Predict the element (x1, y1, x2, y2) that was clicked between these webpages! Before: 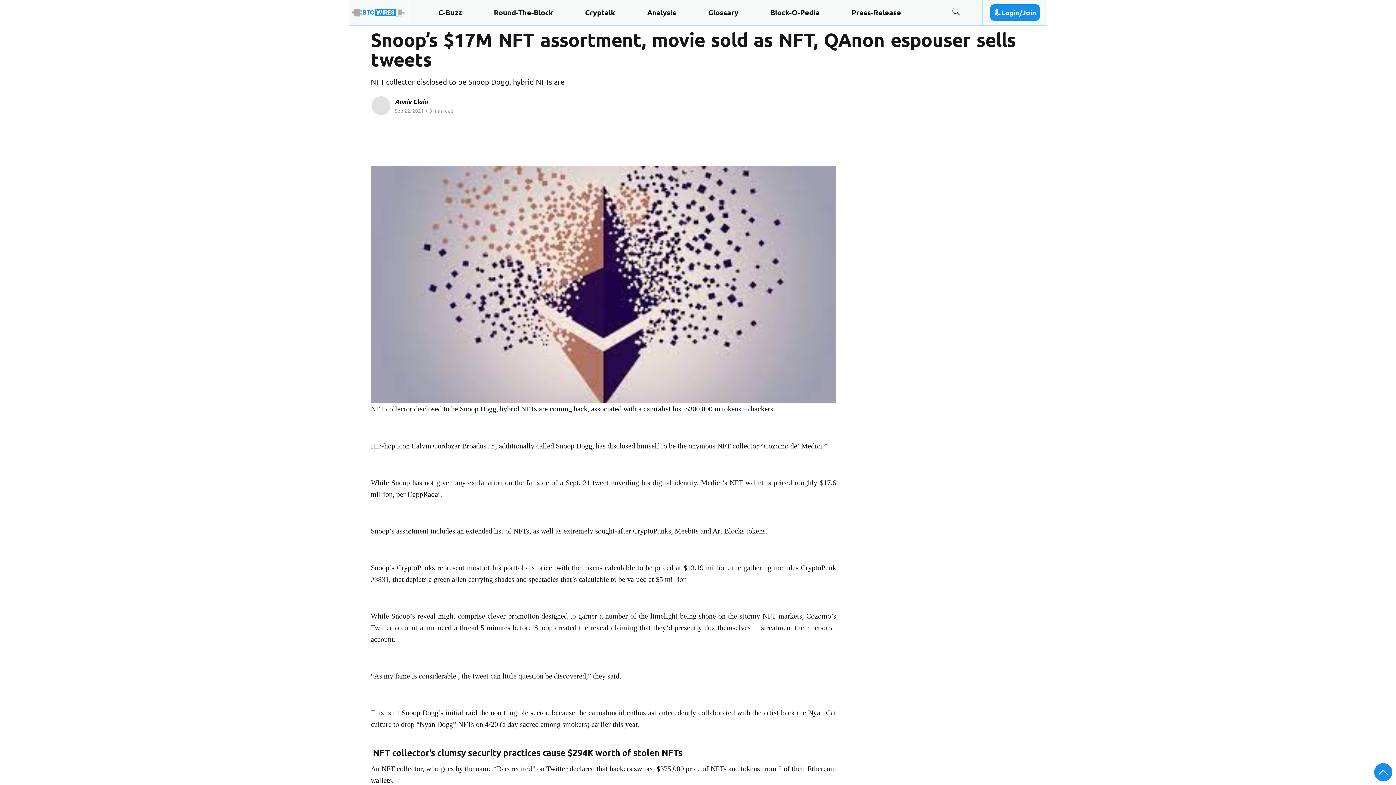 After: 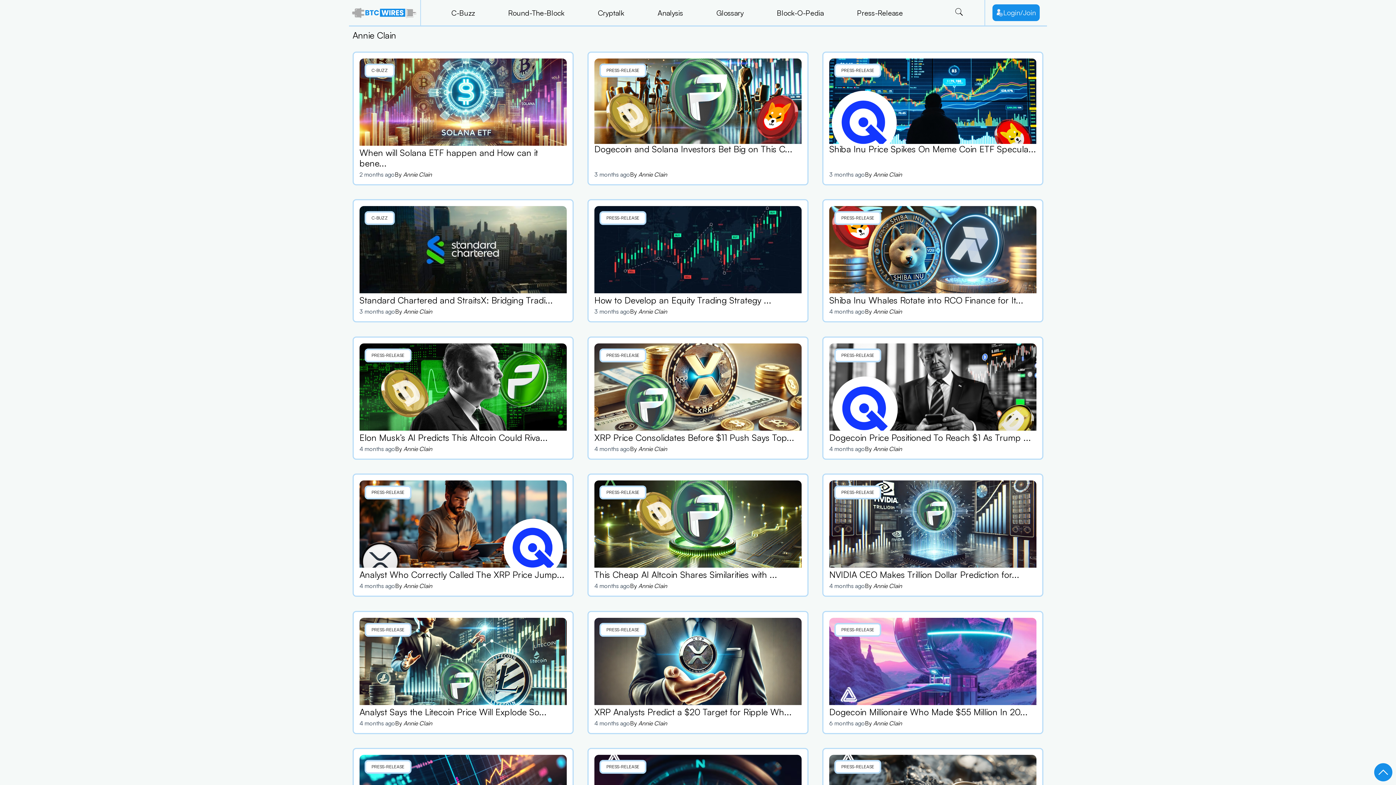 Action: label: Annie Clain bbox: (394, 97, 428, 105)